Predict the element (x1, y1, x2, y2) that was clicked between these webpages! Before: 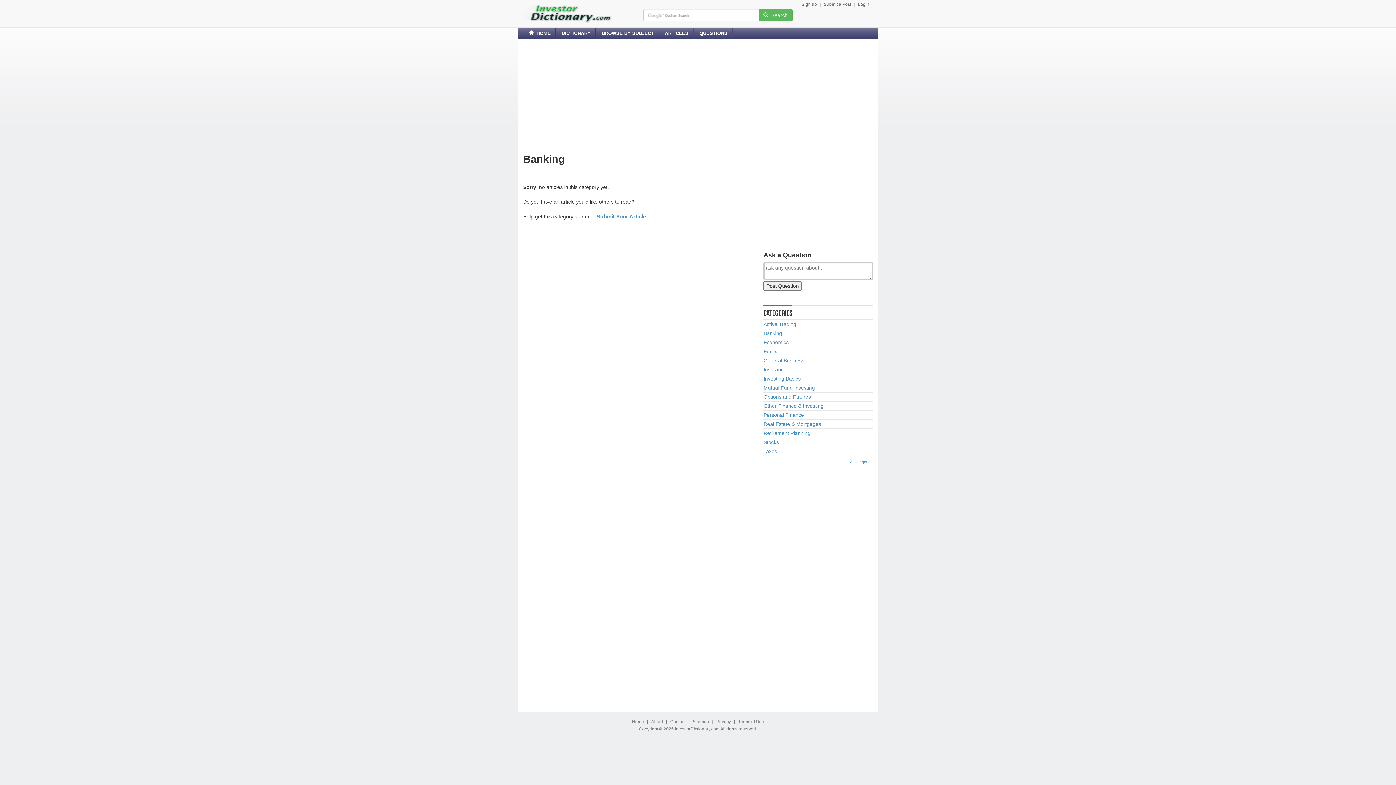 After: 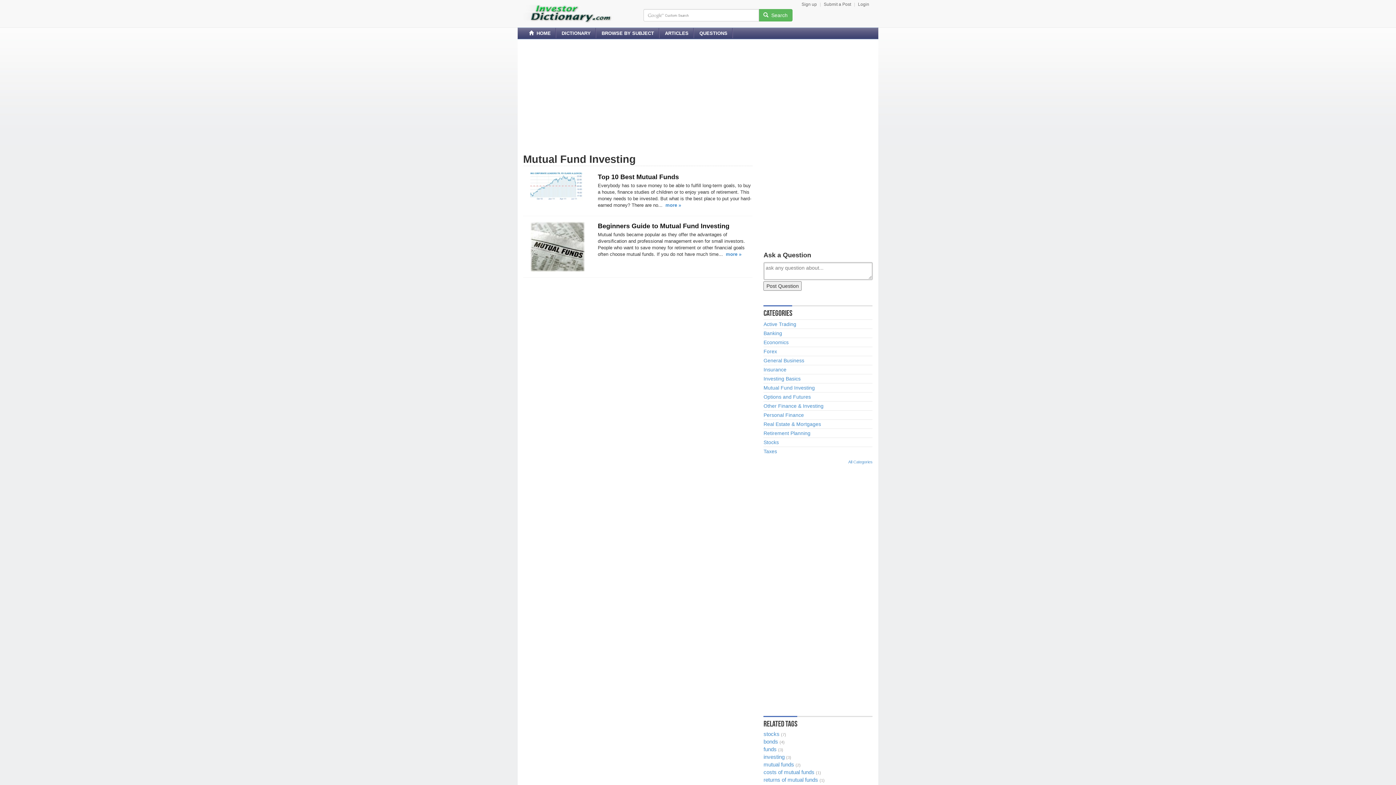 Action: bbox: (763, 384, 815, 391) label: Mutual Fund Investing